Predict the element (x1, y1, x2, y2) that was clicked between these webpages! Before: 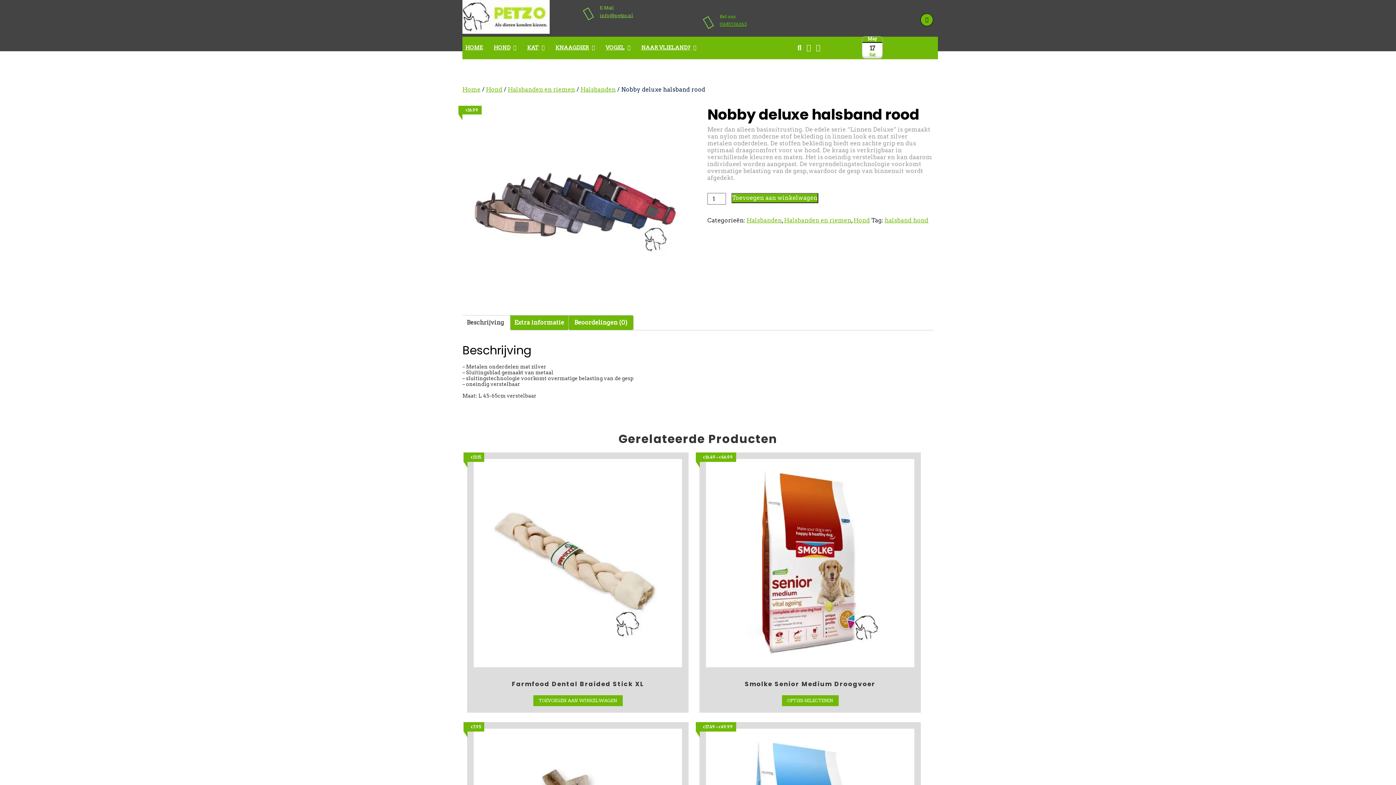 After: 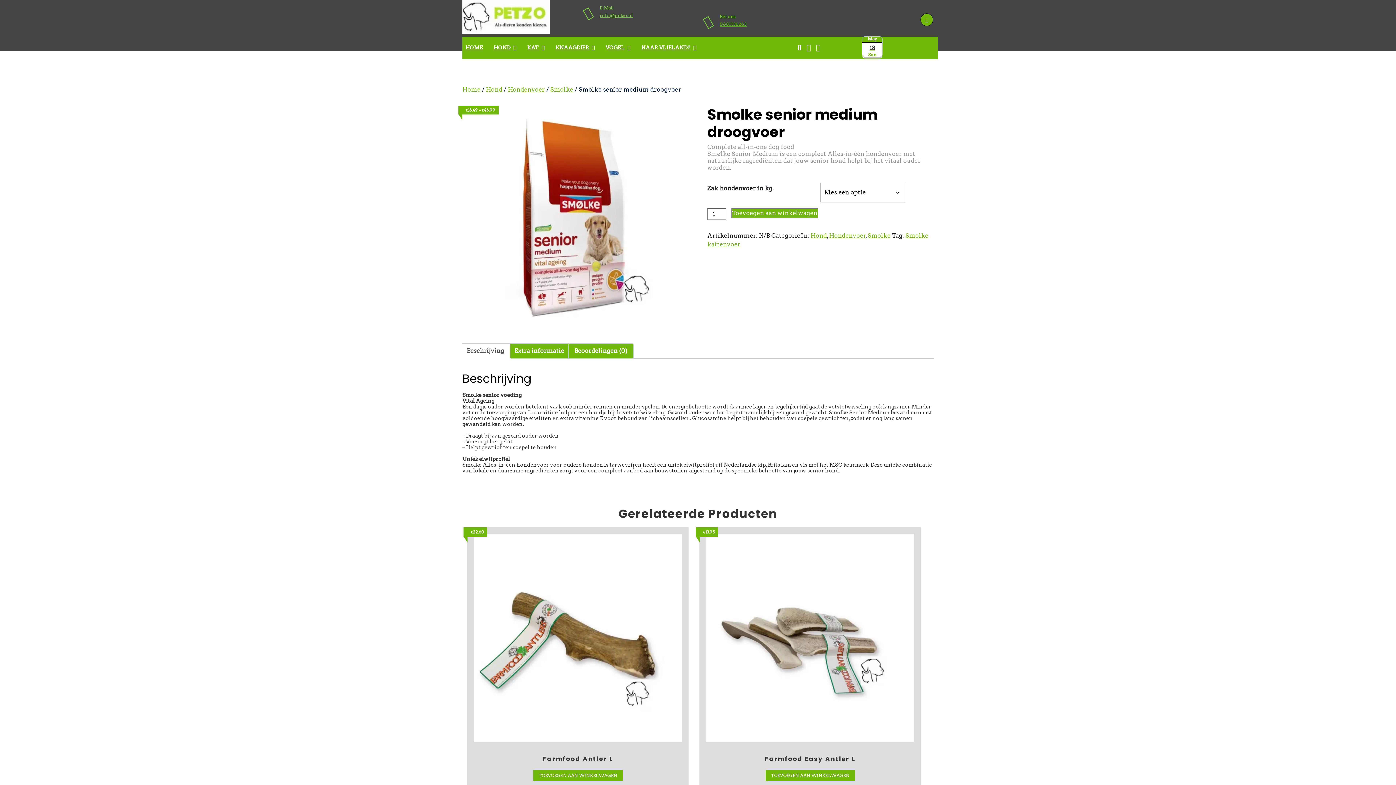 Action: label: Selecteer opties voor “Smolke senior medium droogvoer” bbox: (782, 695, 838, 706)